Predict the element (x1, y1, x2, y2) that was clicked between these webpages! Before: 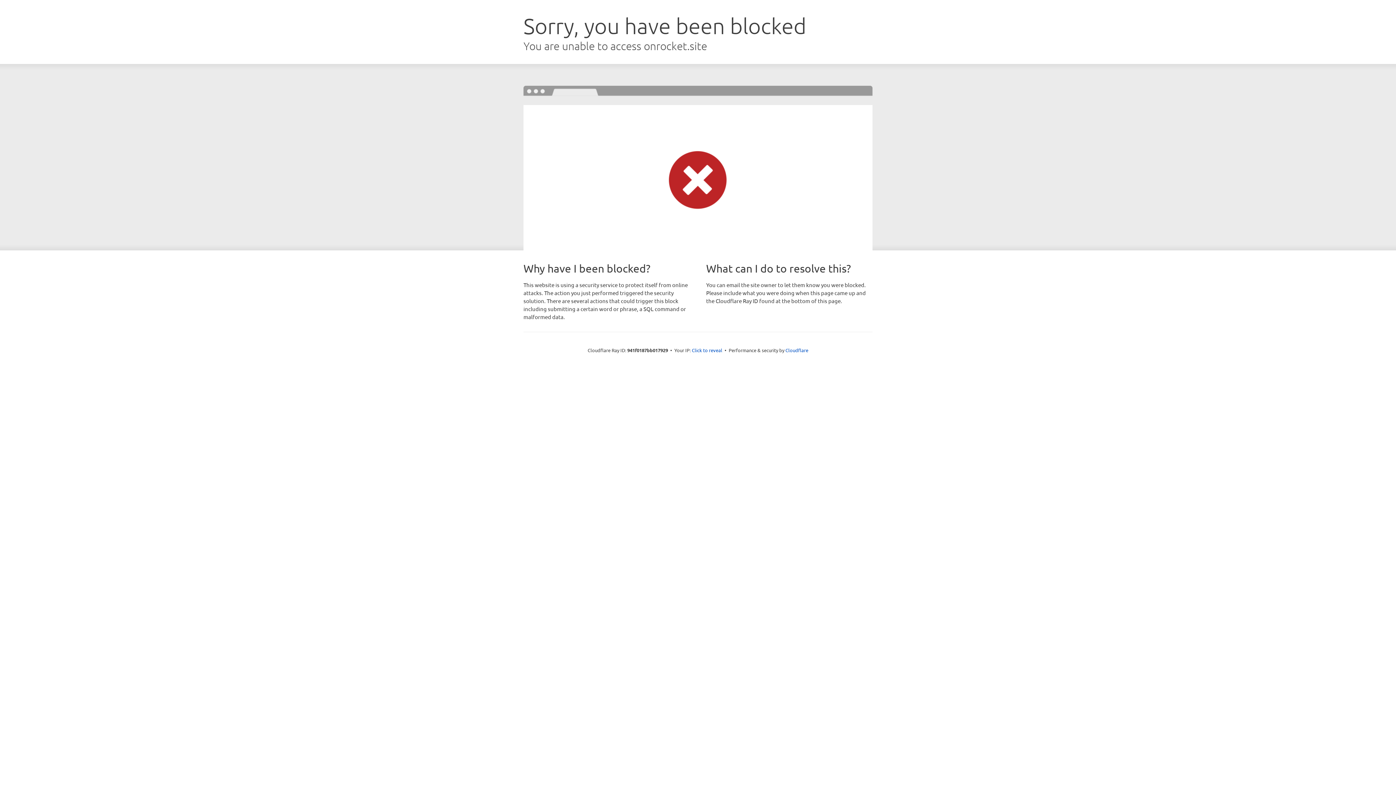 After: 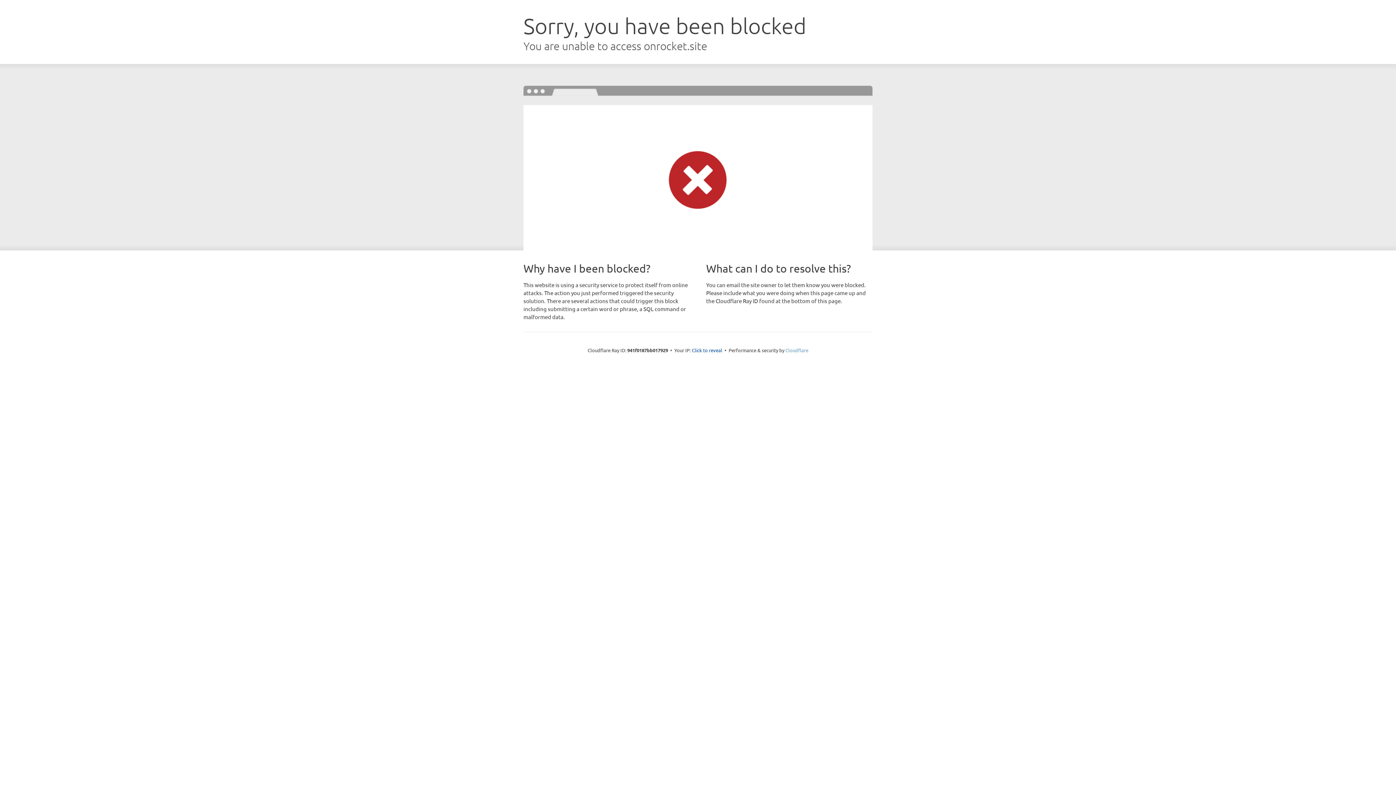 Action: bbox: (785, 347, 808, 353) label: Cloudflare